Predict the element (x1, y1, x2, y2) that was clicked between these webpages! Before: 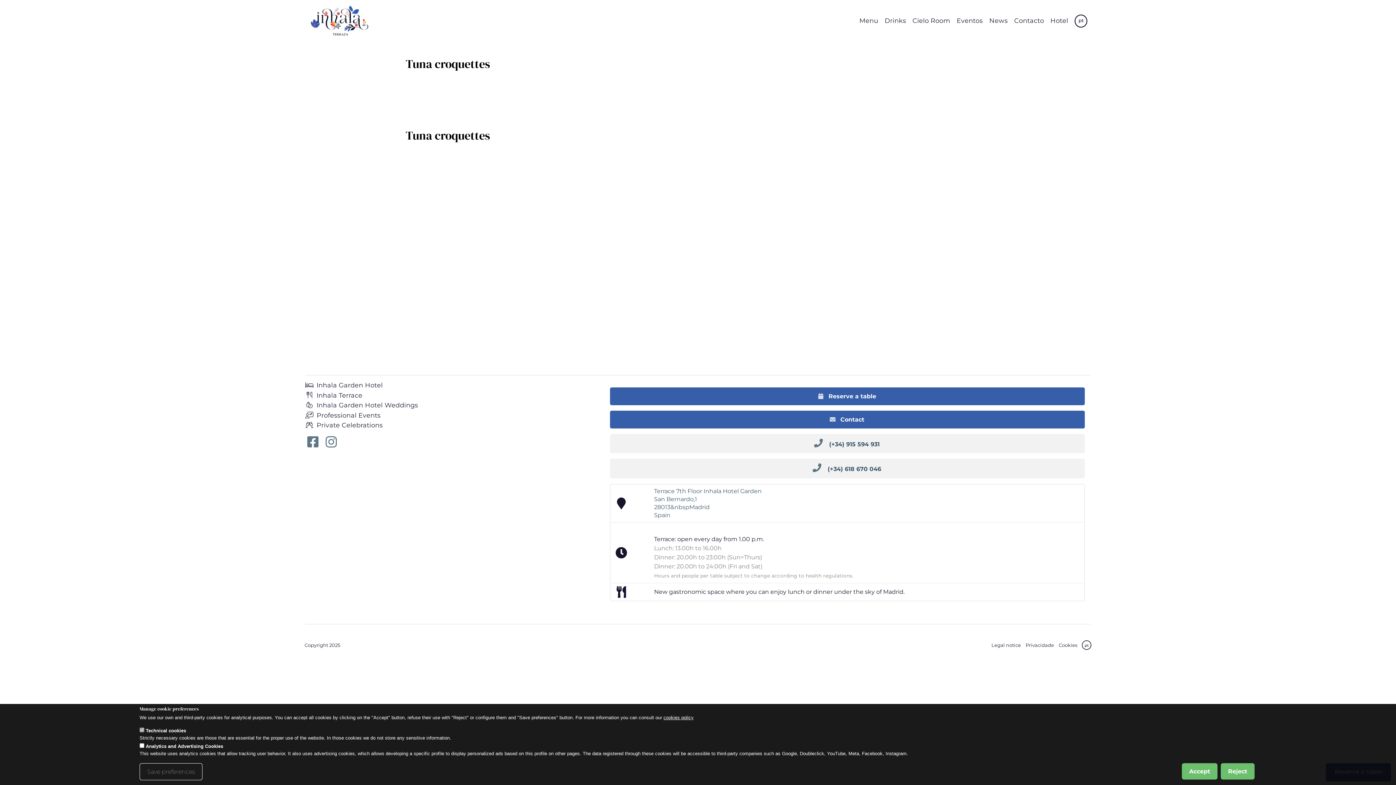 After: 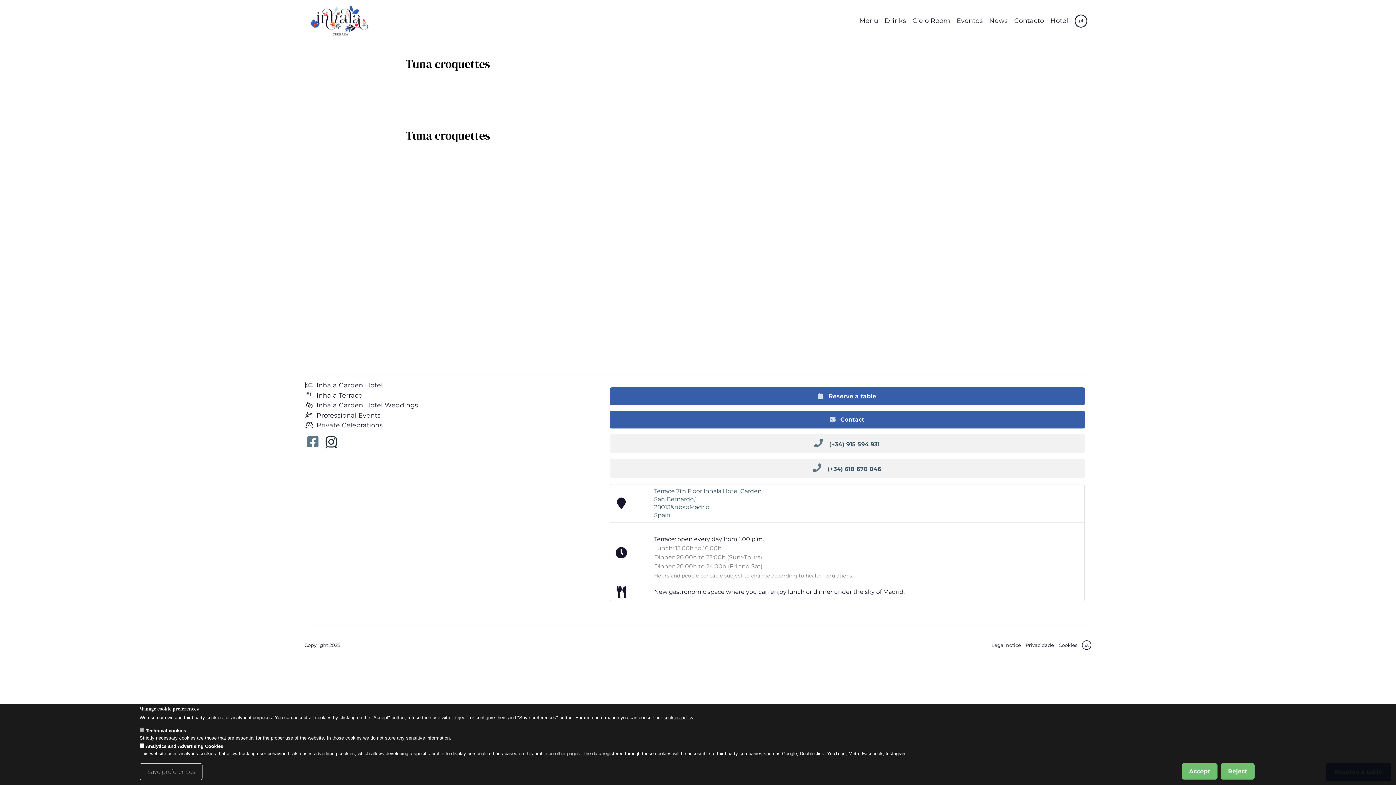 Action: bbox: (323, 437, 340, 445)